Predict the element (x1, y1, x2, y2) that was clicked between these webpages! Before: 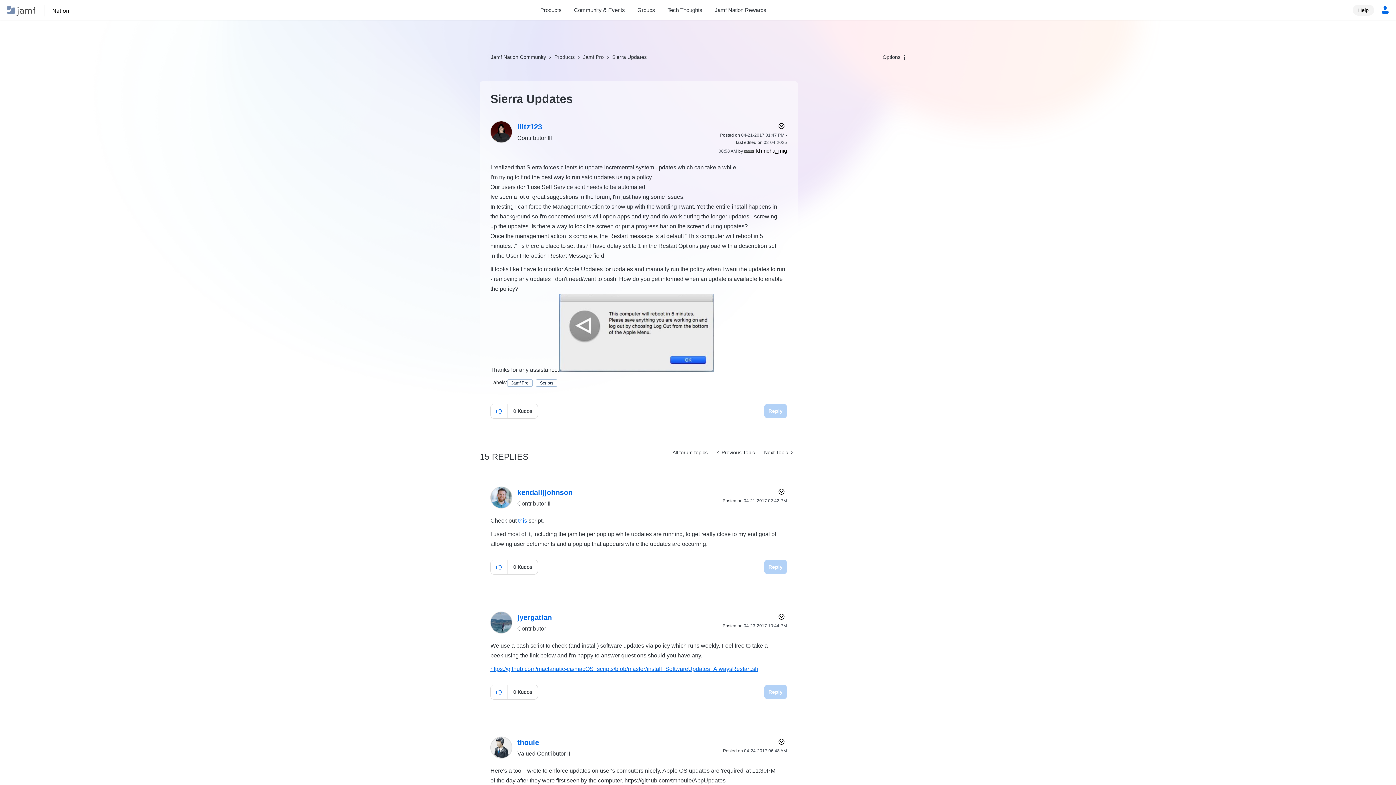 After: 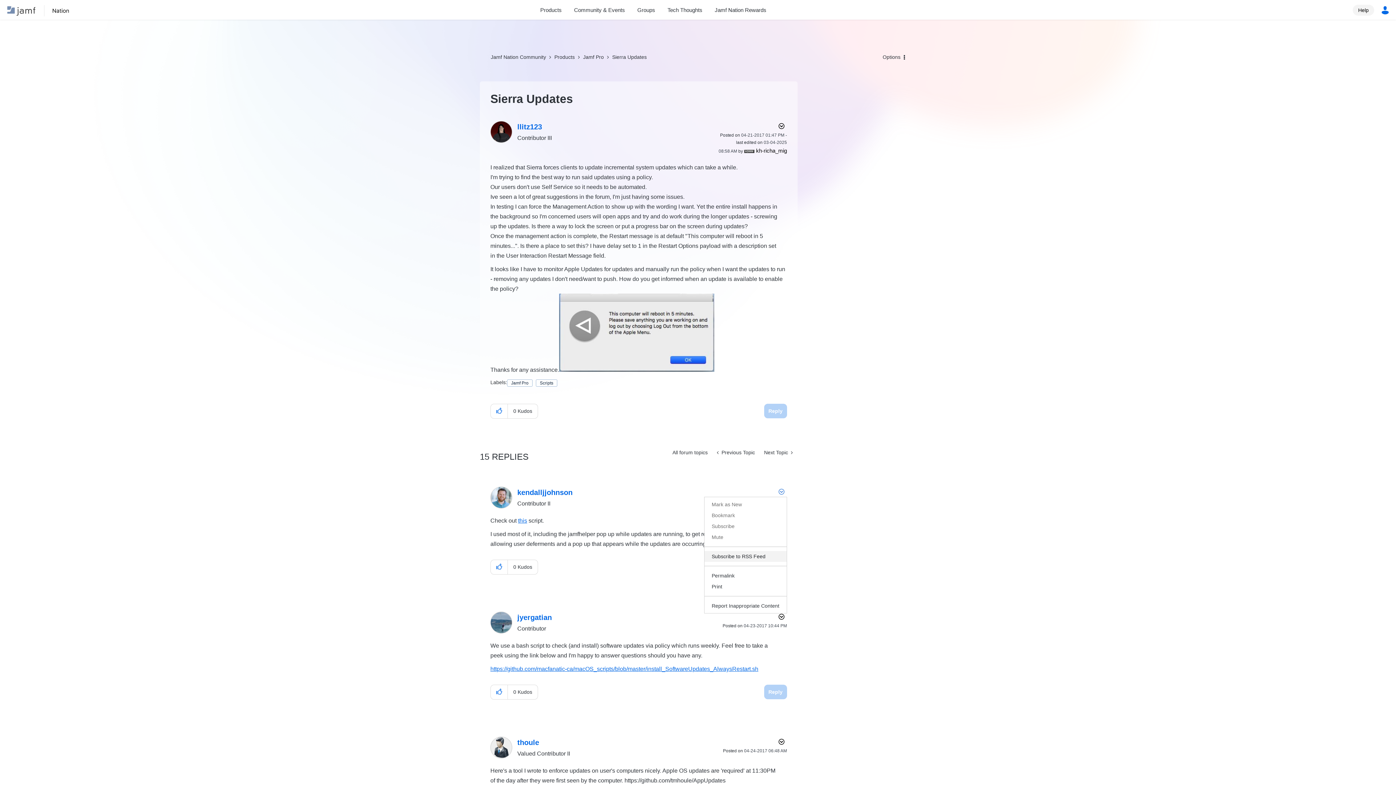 Action: label: Show comment option menu bbox: (774, 486, 787, 497)